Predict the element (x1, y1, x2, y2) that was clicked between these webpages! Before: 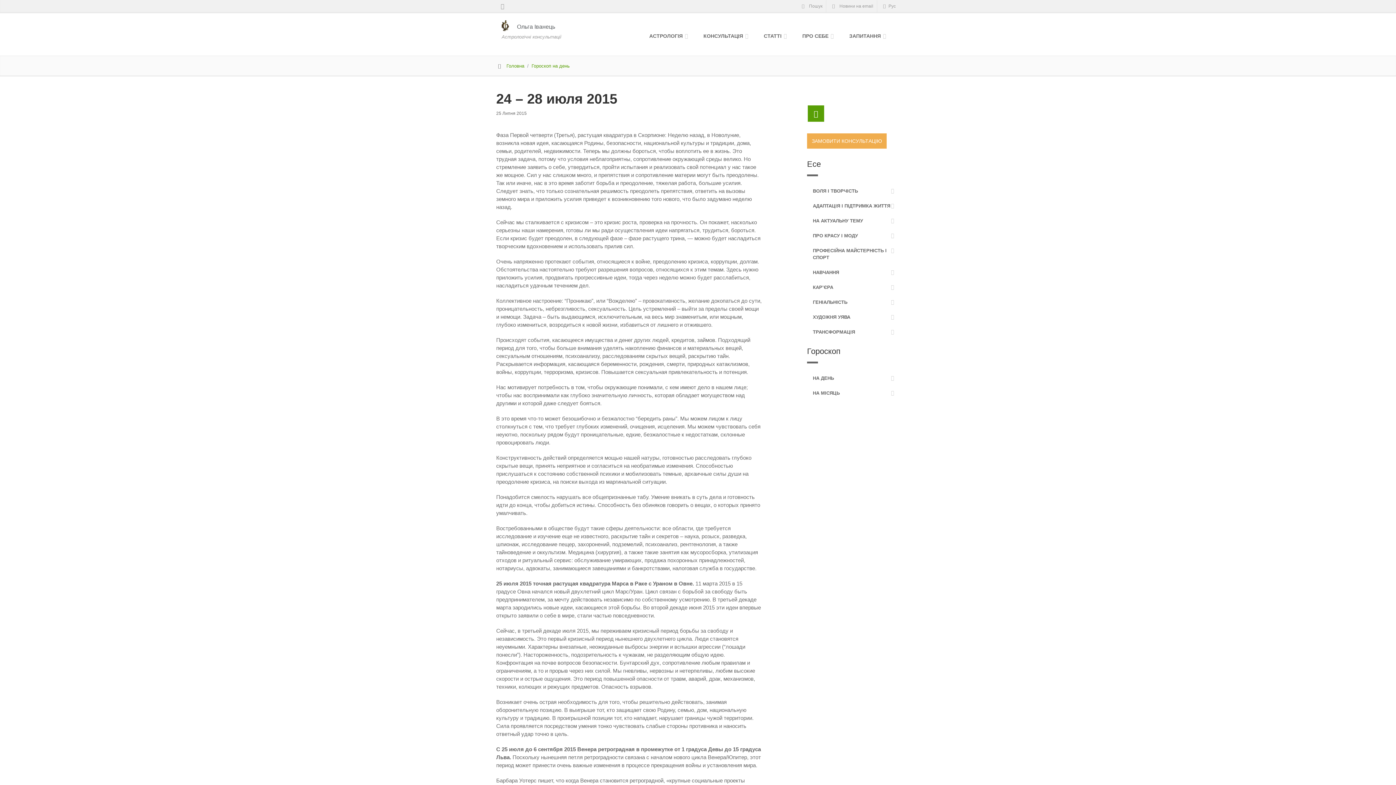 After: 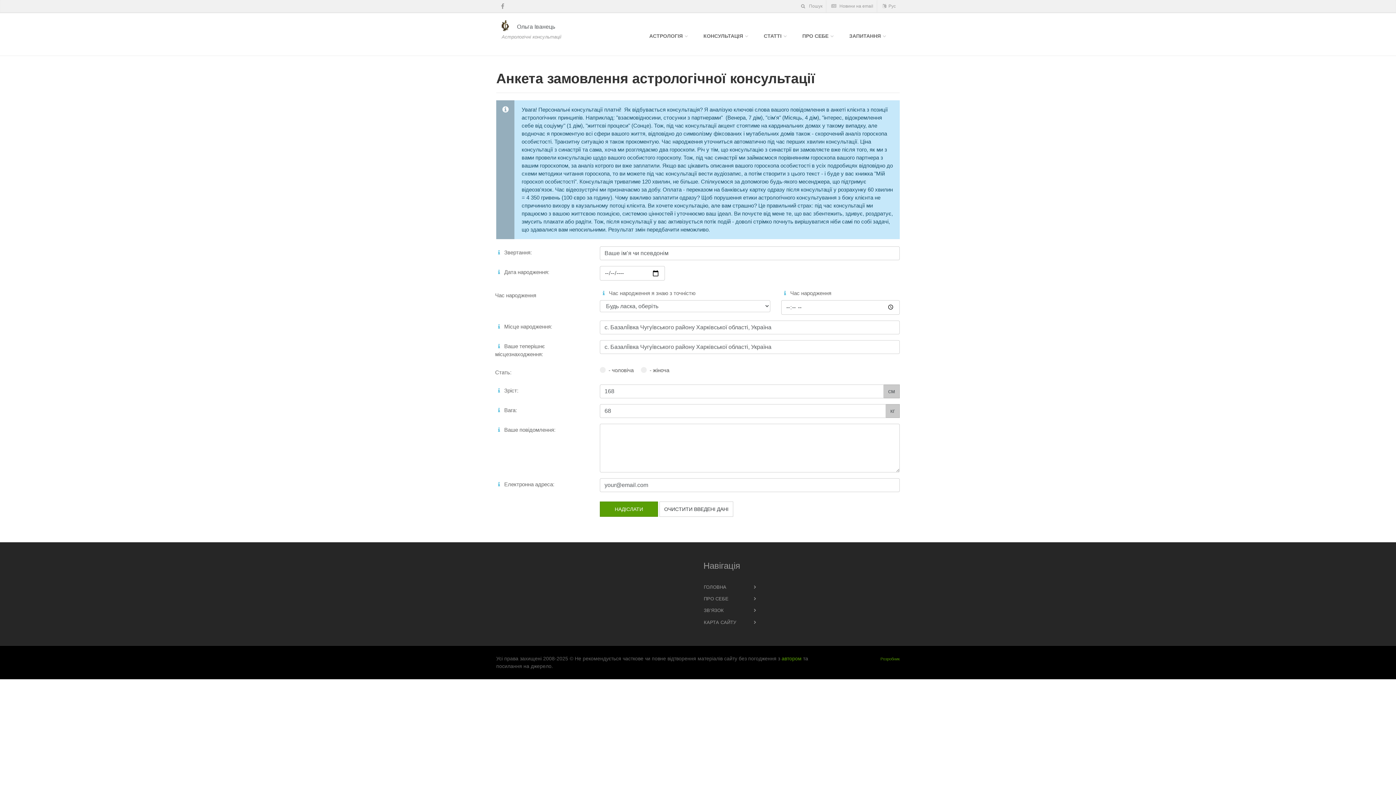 Action: label: ЗАМОВИТИ КОНСУЛЬТАЦІЮ bbox: (807, 133, 886, 148)